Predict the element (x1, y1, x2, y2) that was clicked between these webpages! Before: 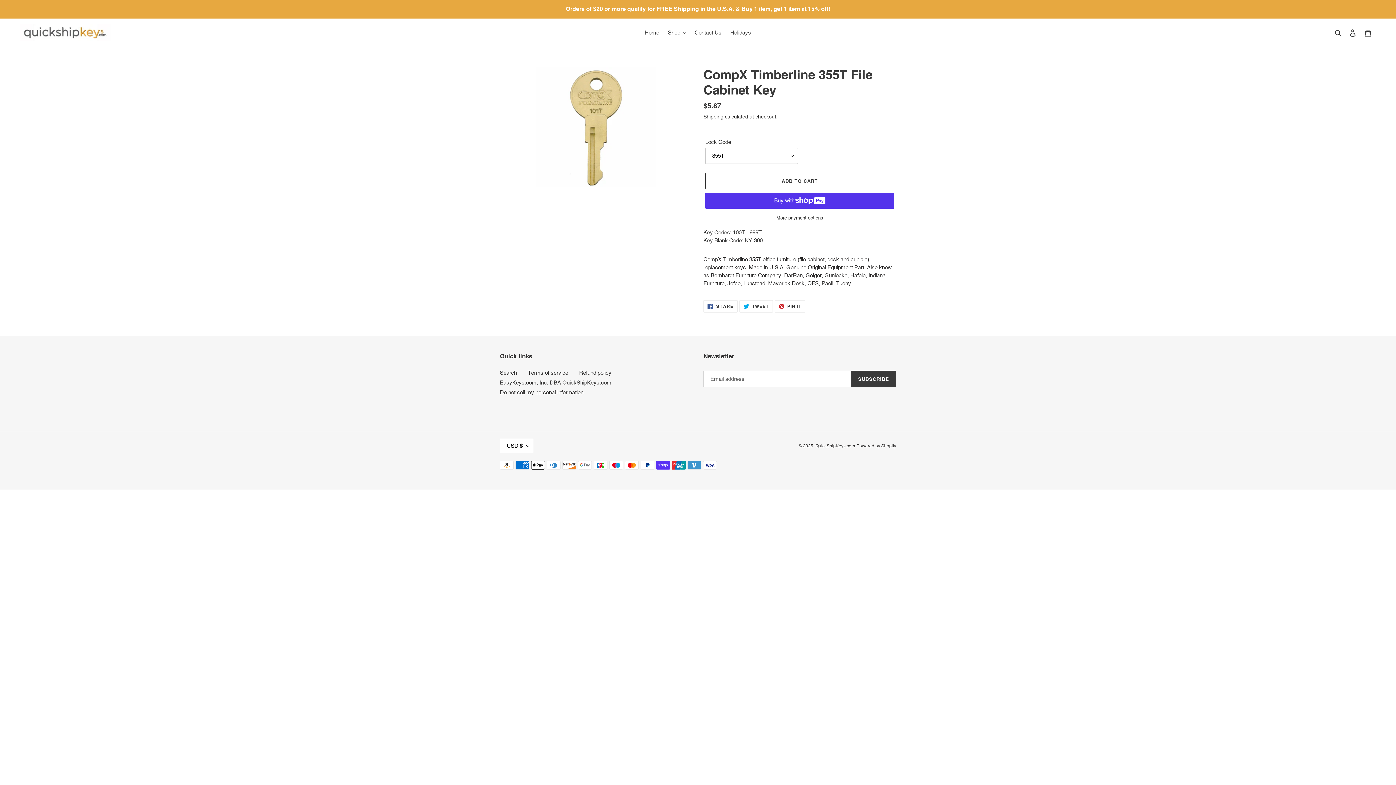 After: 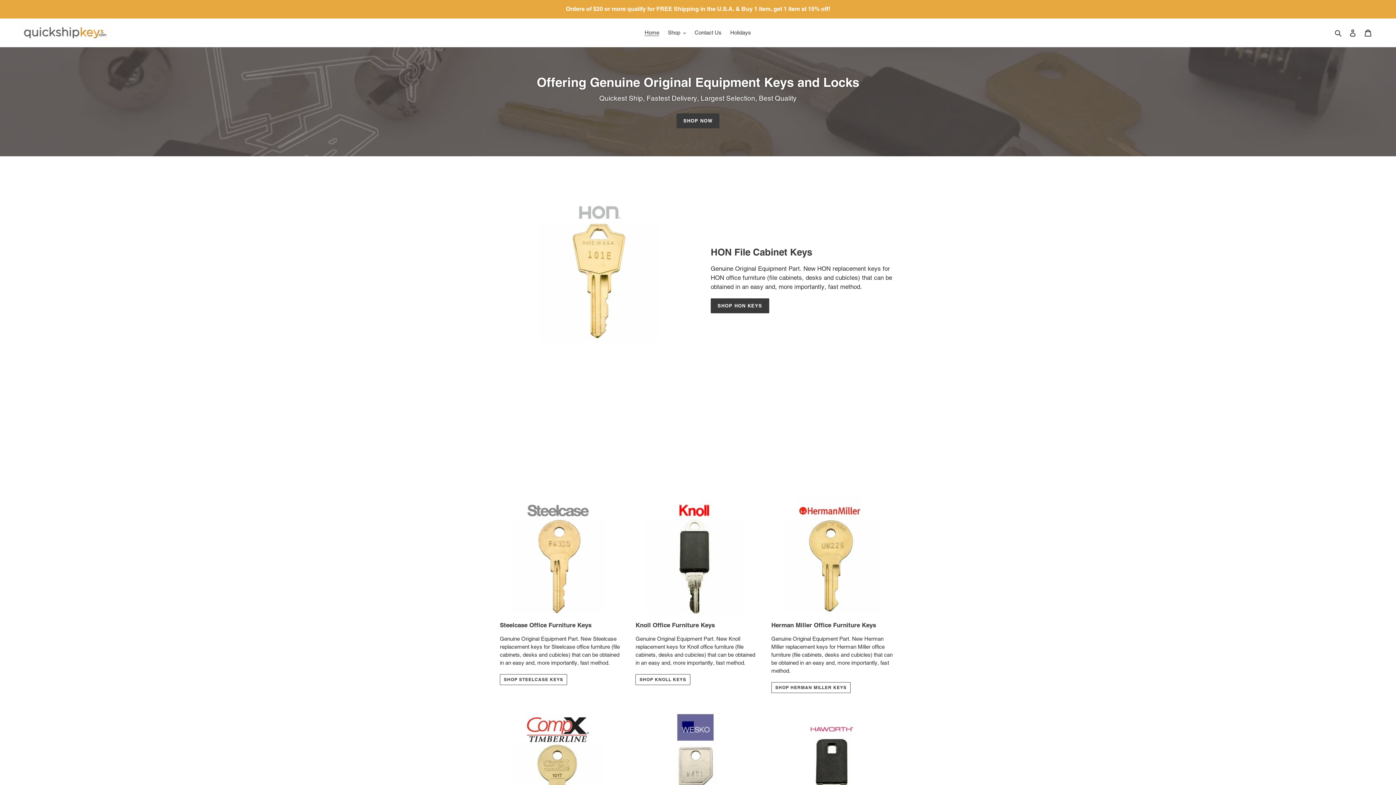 Action: bbox: (20, 24, 110, 41)